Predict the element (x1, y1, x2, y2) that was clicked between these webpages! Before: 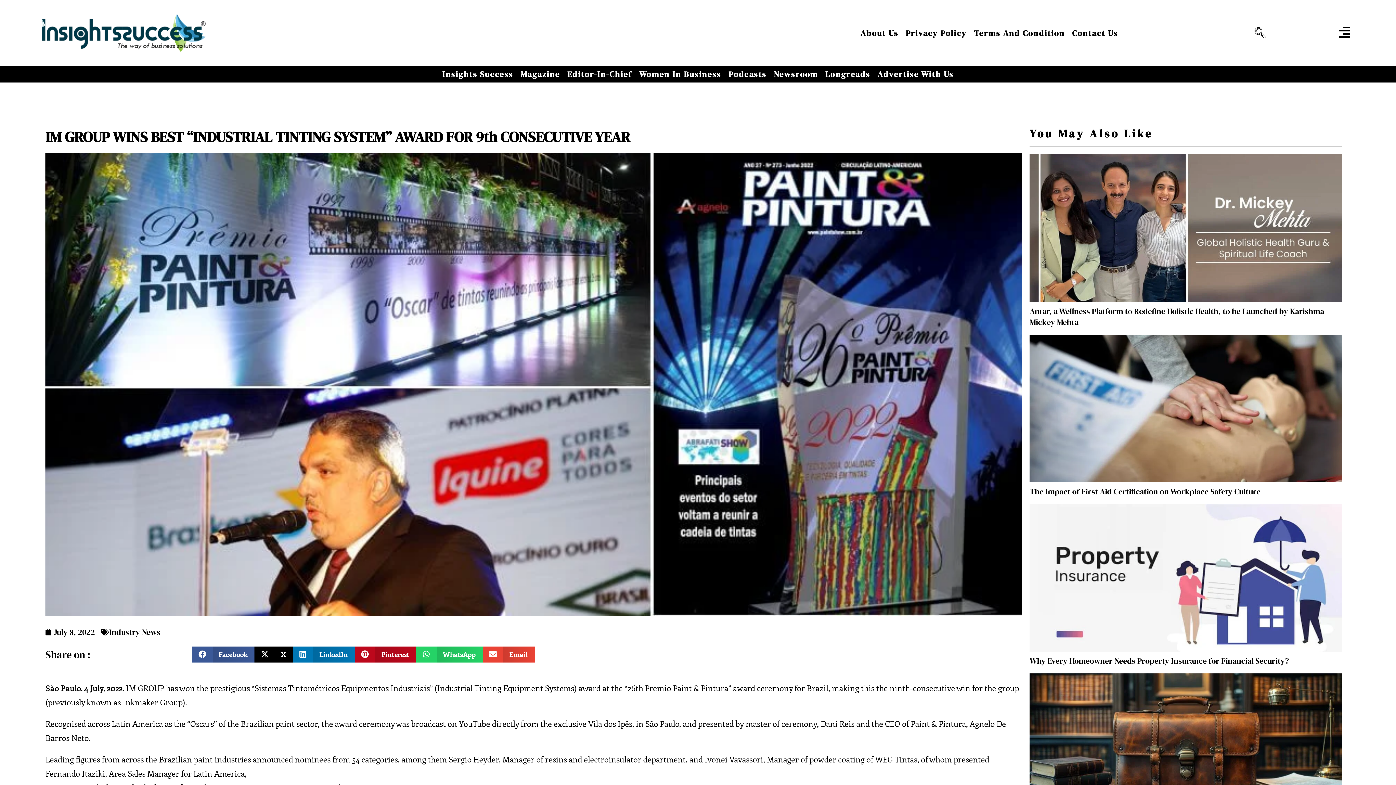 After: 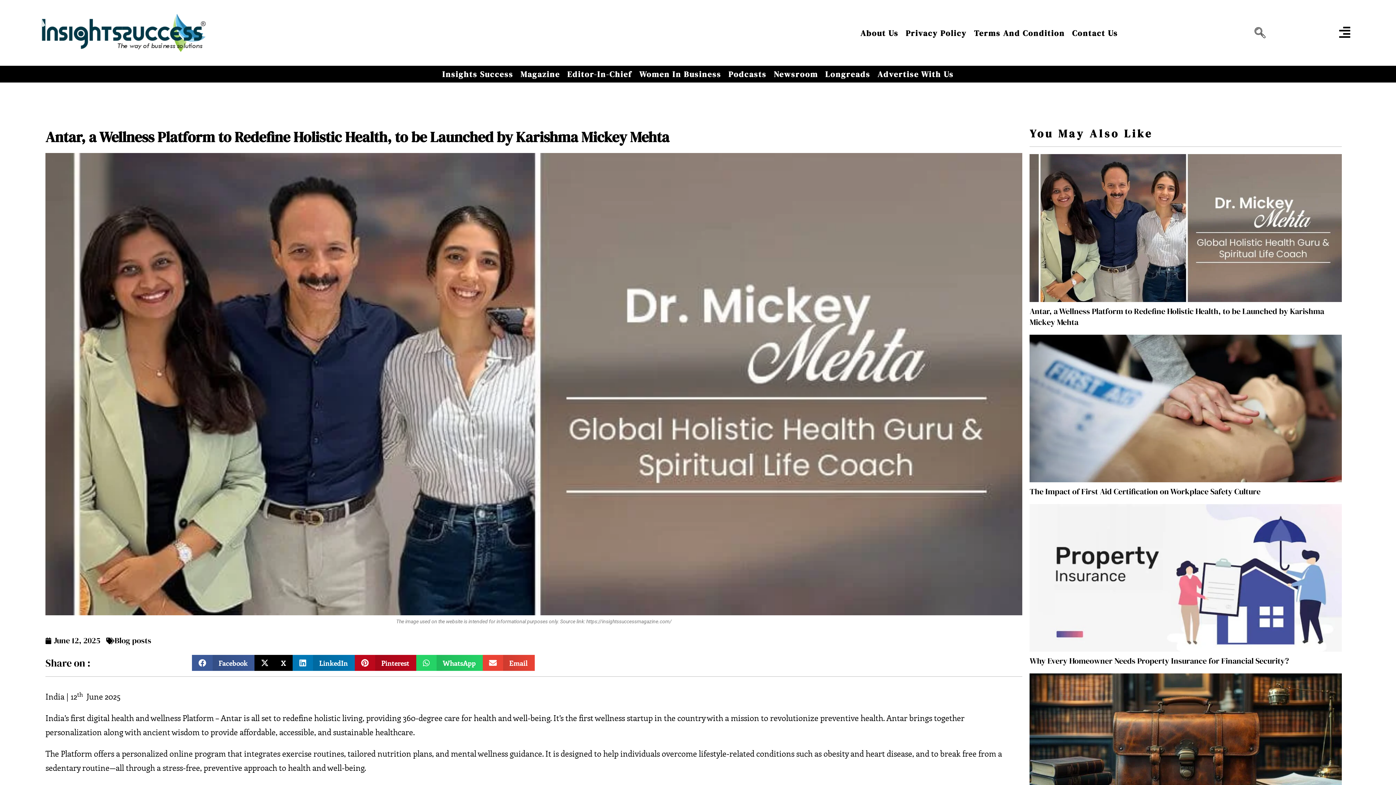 Action: label: Antar, a Wellness Platform to Redefine Holistic Health, to be Launched by Karishma Mickey Mehta bbox: (1029, 305, 1324, 327)